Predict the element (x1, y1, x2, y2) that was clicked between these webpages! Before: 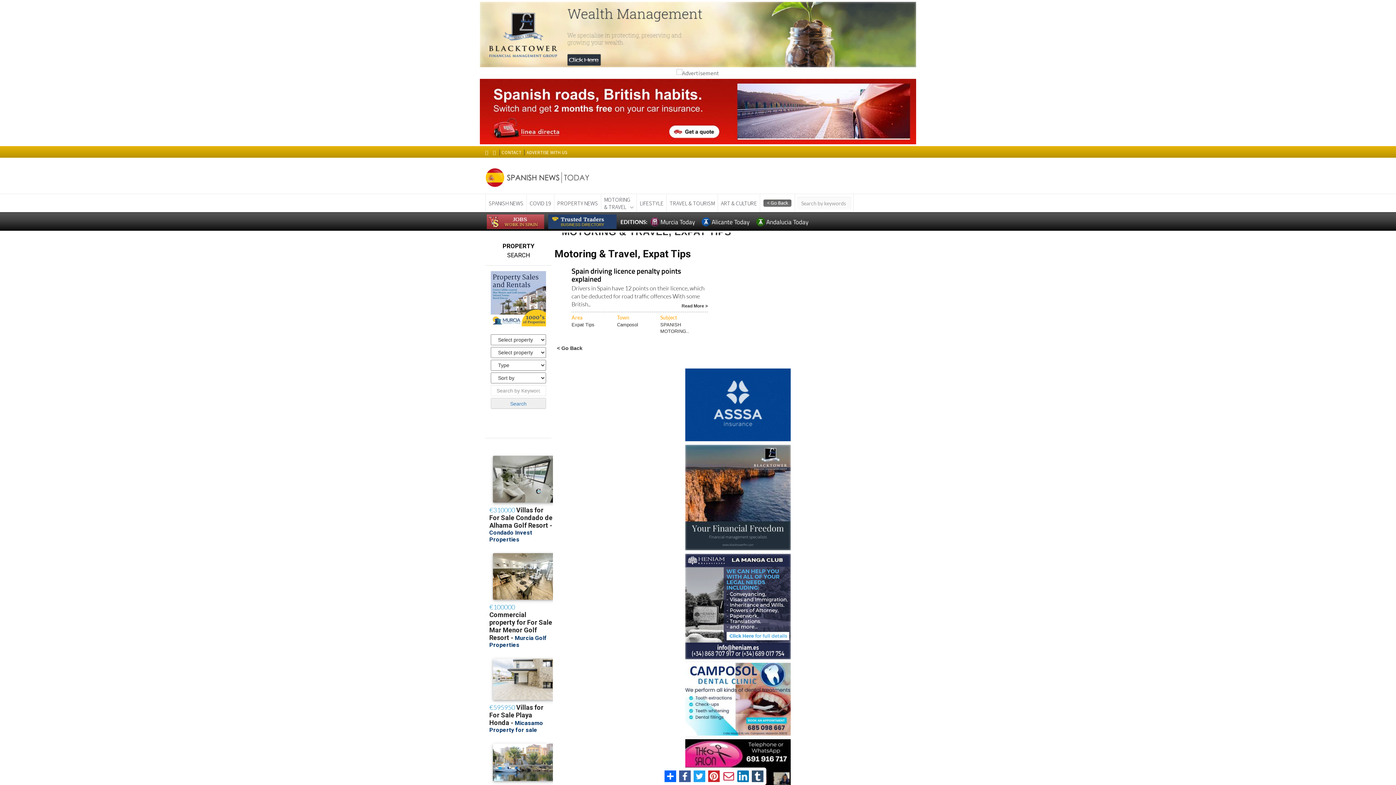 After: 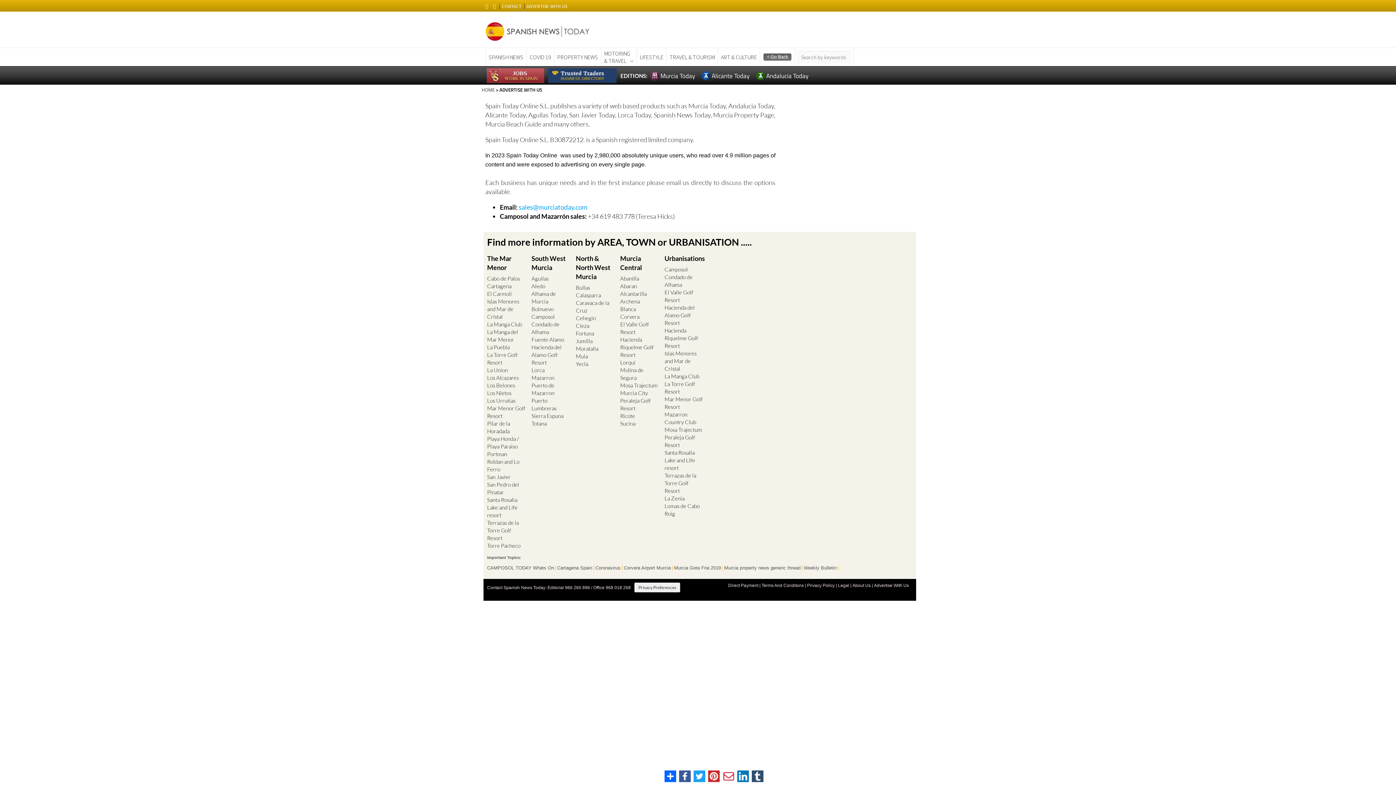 Action: bbox: (524, 149, 569, 155) label: ADVERTISE WITH US